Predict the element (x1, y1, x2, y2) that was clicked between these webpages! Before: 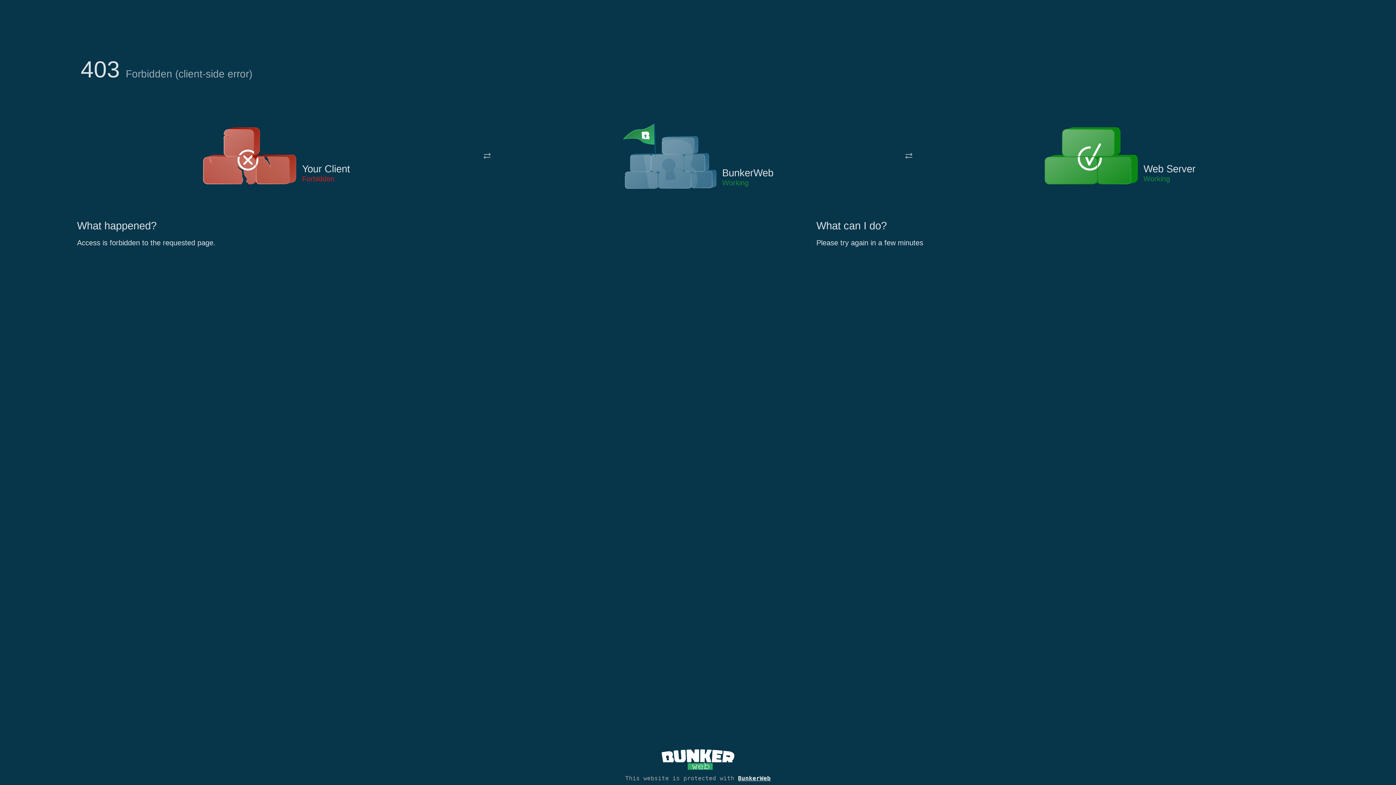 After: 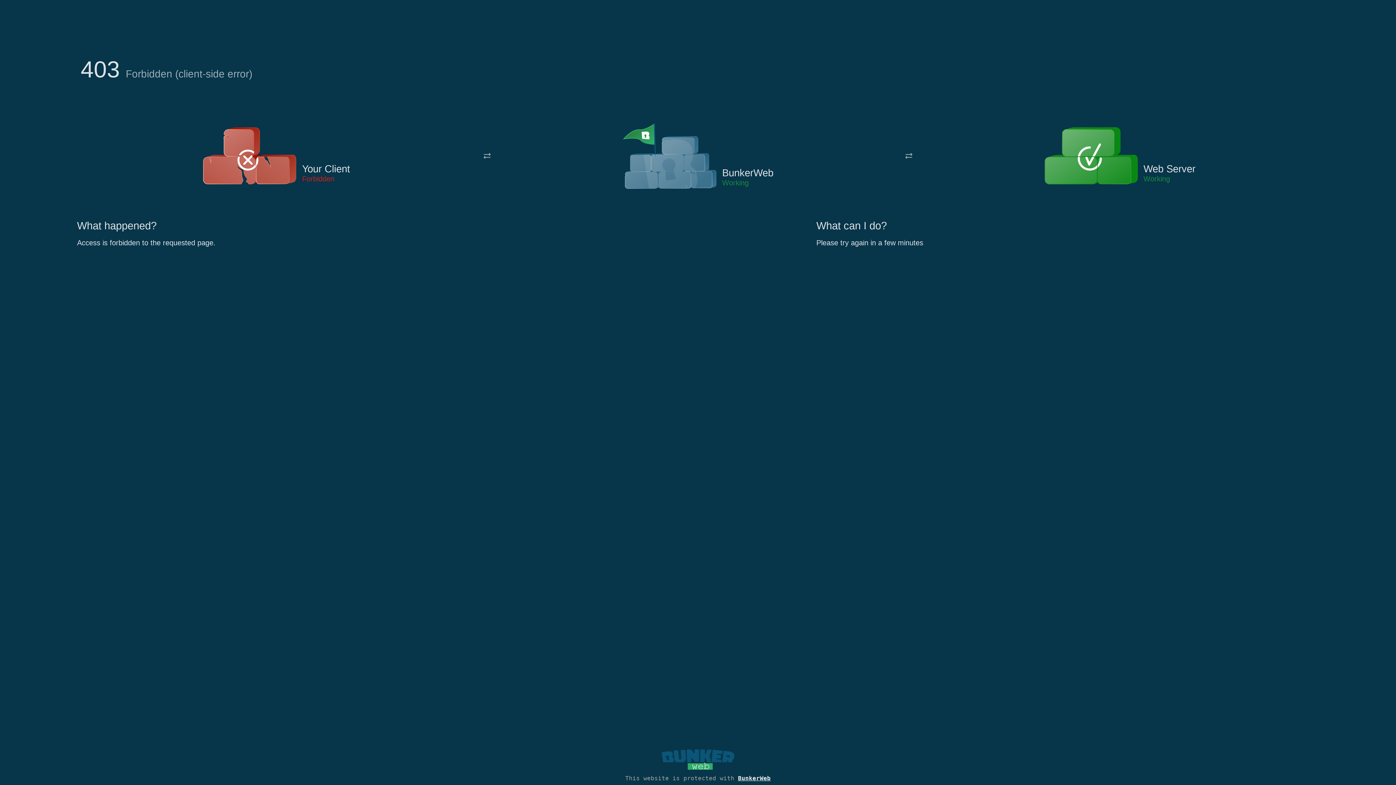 Action: bbox: (661, 765, 734, 773)